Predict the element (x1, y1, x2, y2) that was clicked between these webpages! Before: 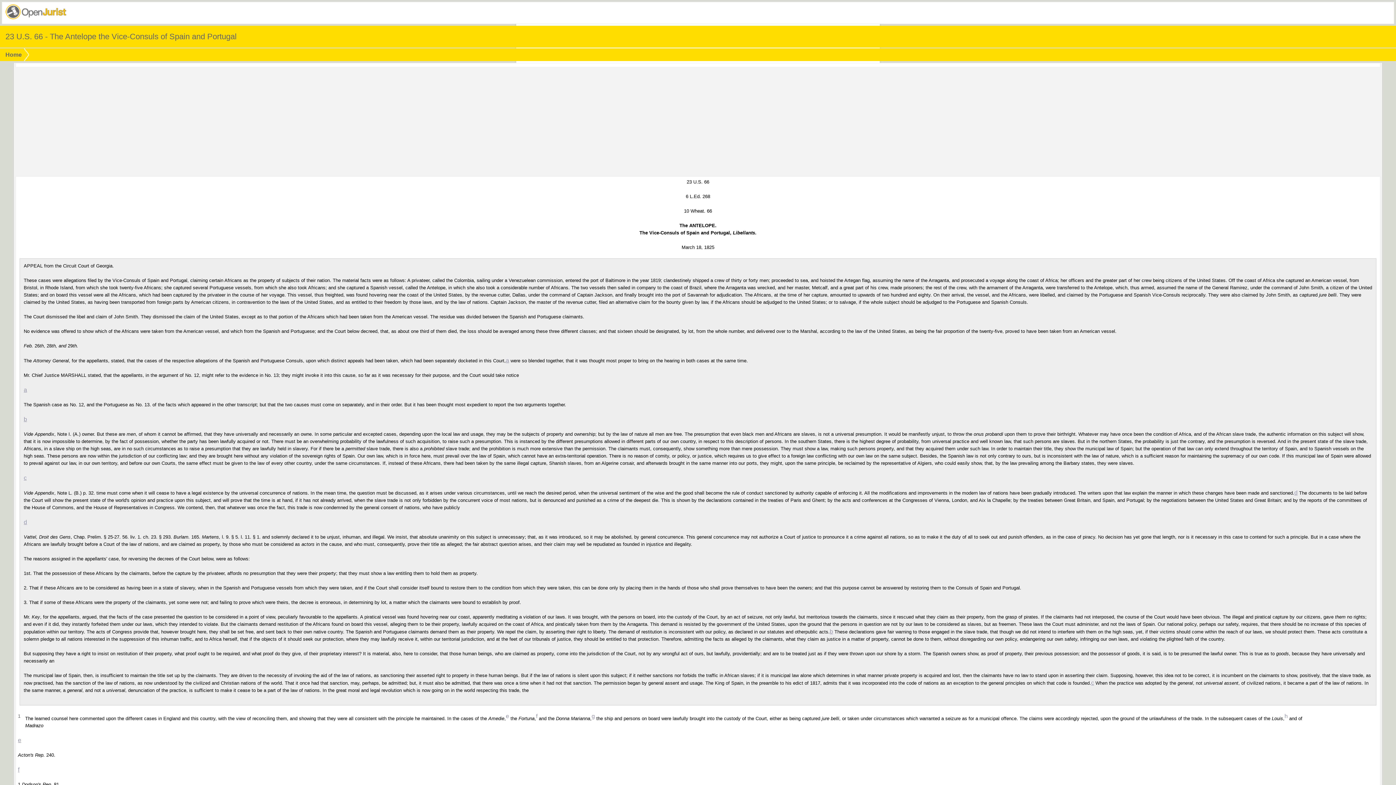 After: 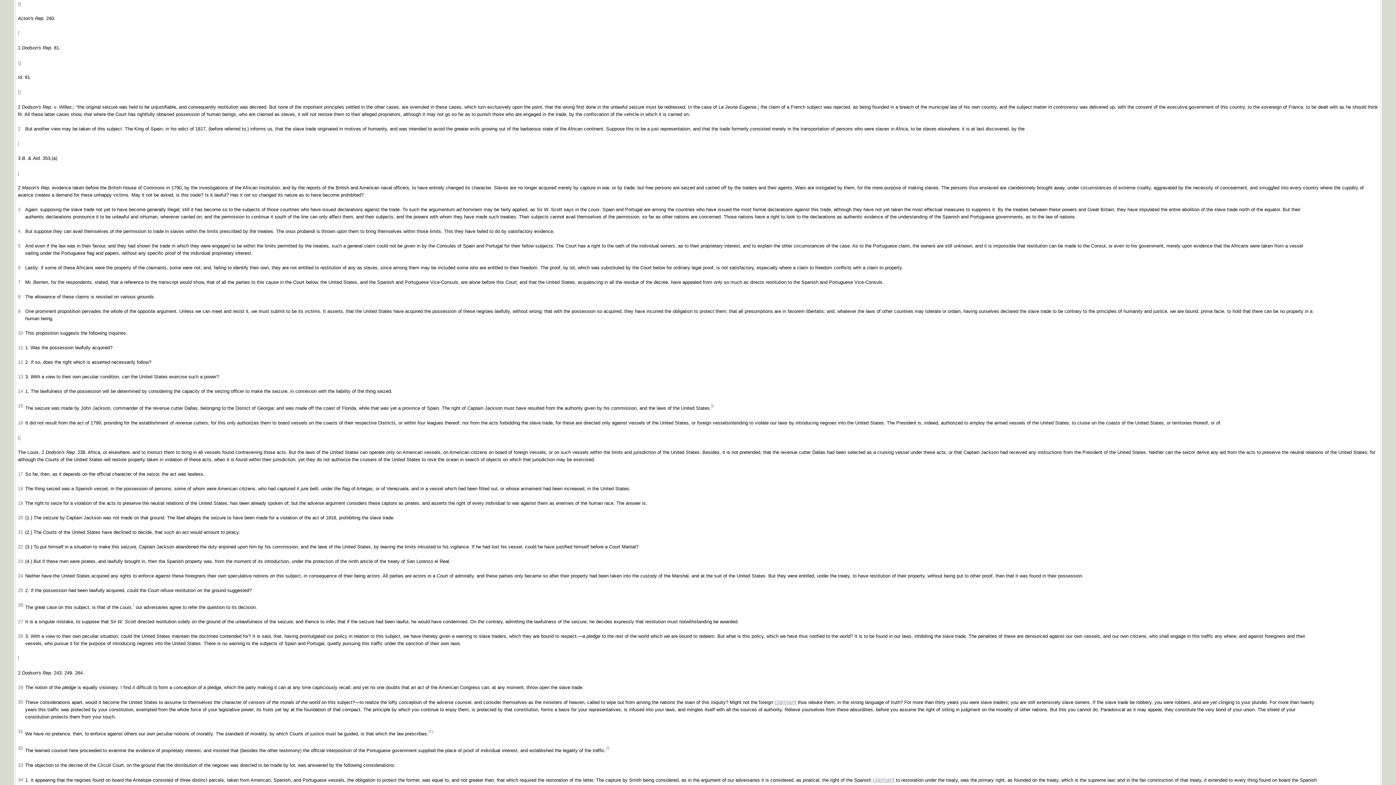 Action: bbox: (505, 713, 509, 719) label: e